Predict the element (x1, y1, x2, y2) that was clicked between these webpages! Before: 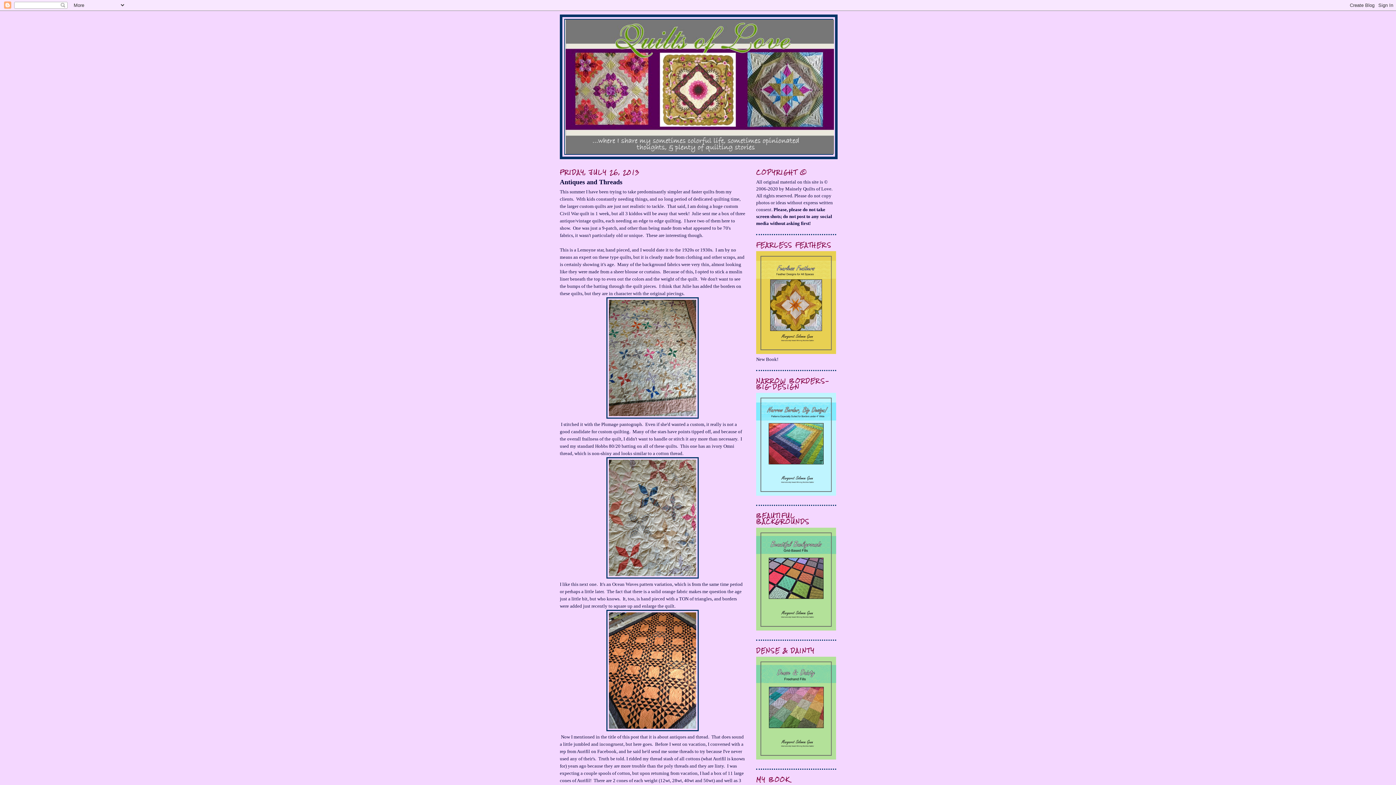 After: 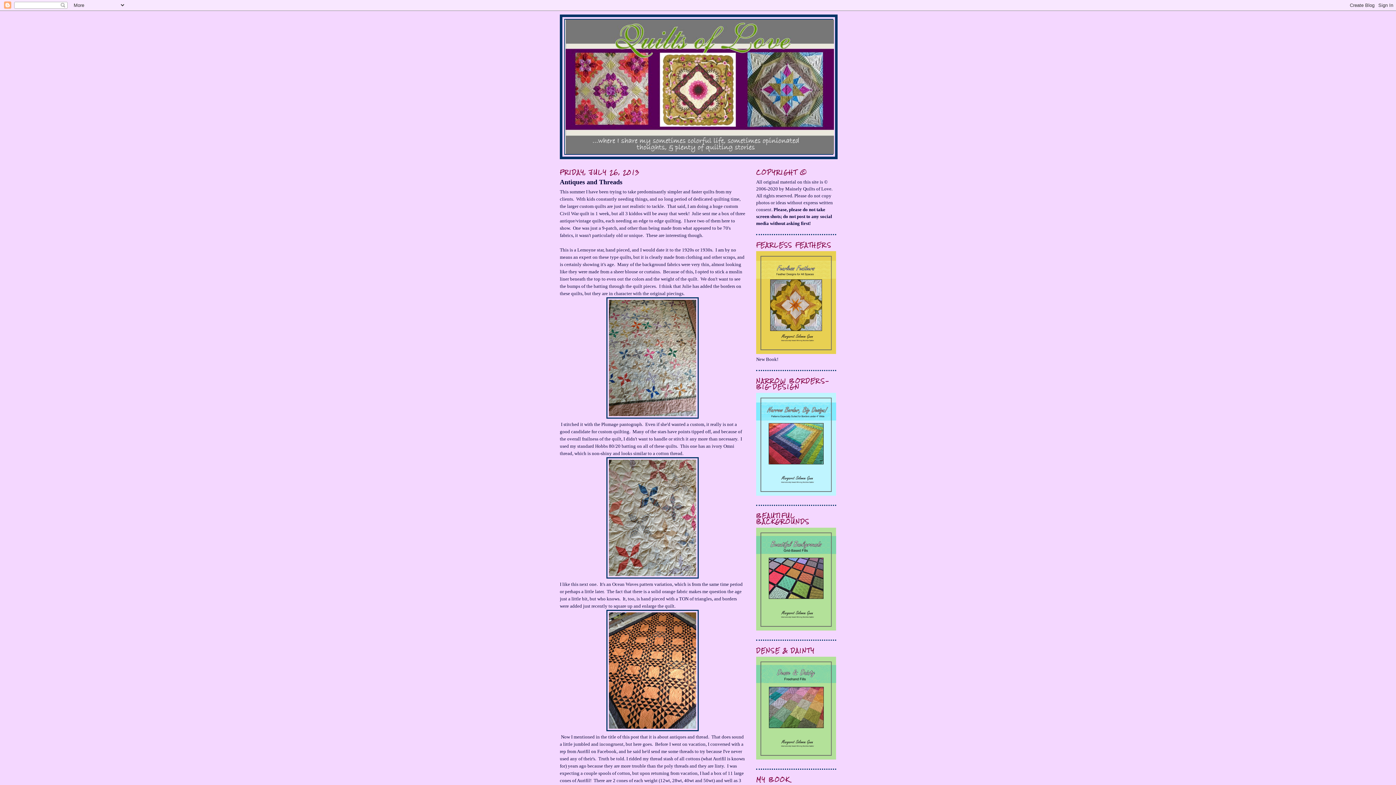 Action: bbox: (560, 177, 745, 186) label: Antiques and Threads